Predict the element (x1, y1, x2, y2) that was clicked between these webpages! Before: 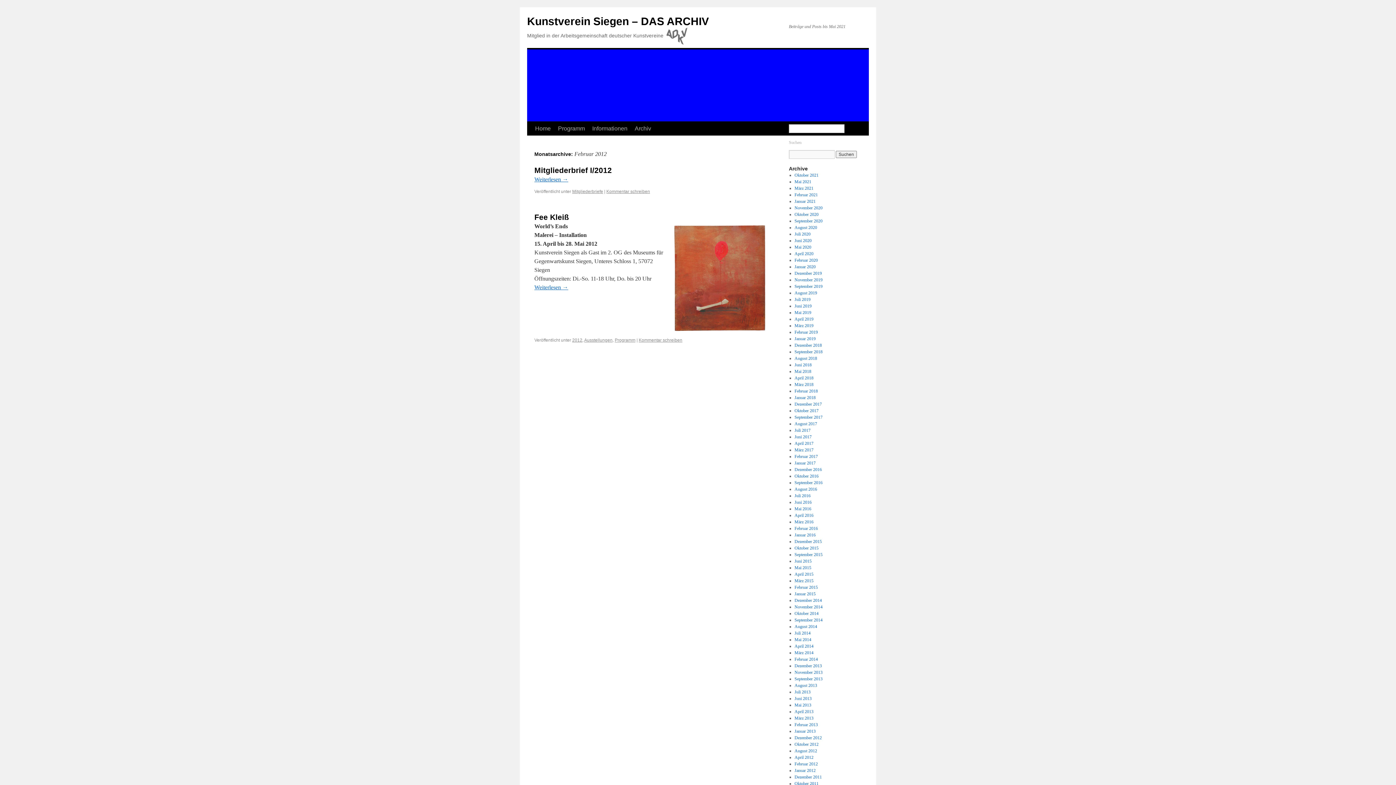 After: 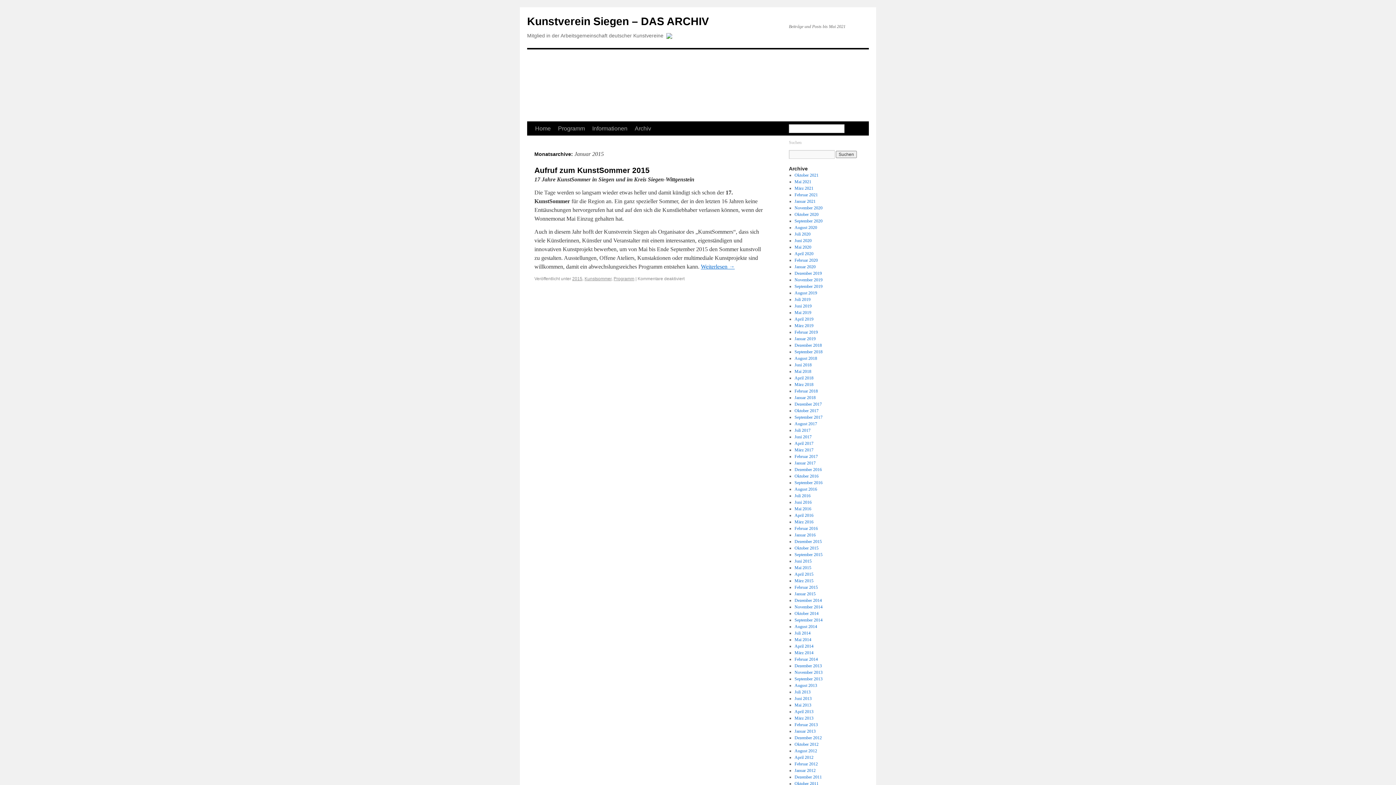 Action: label: Januar 2015 bbox: (794, 591, 815, 596)